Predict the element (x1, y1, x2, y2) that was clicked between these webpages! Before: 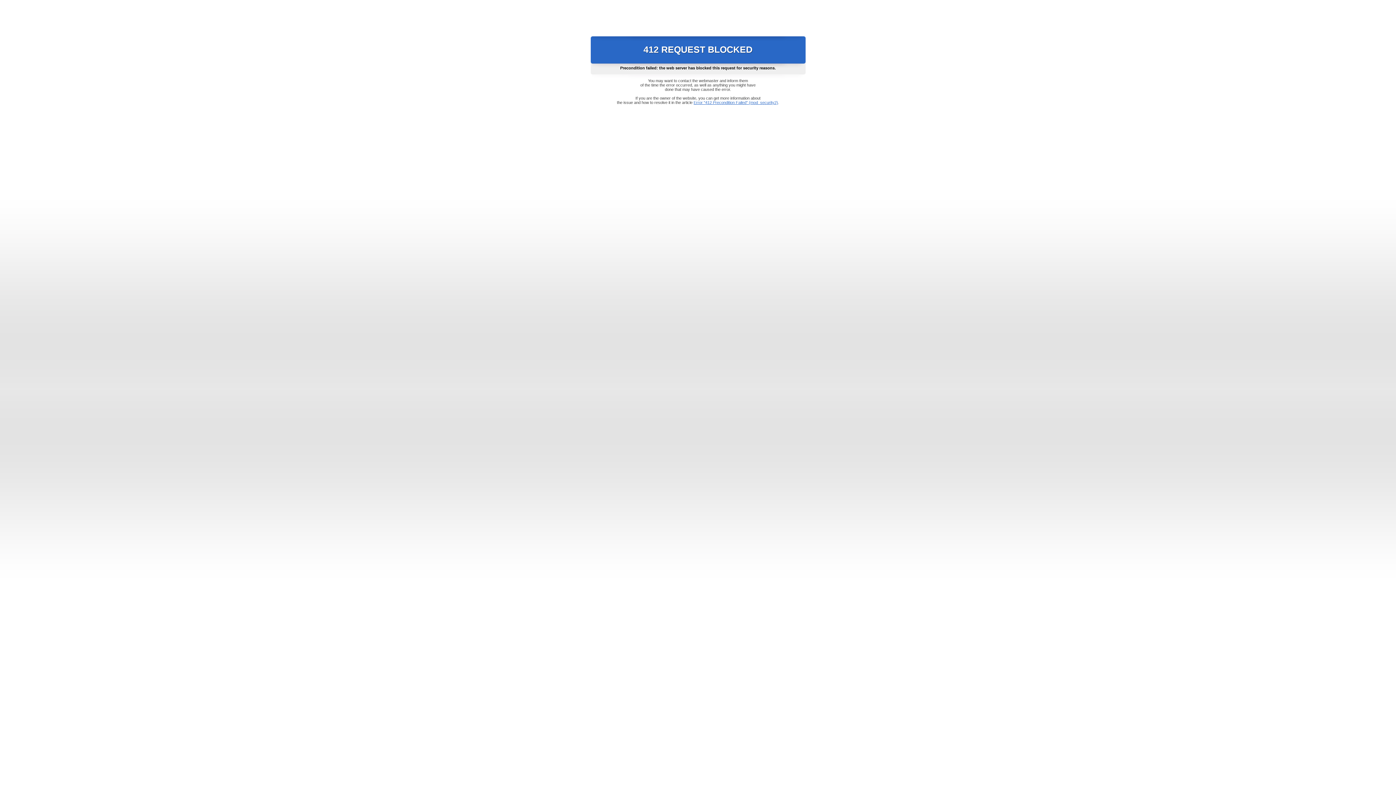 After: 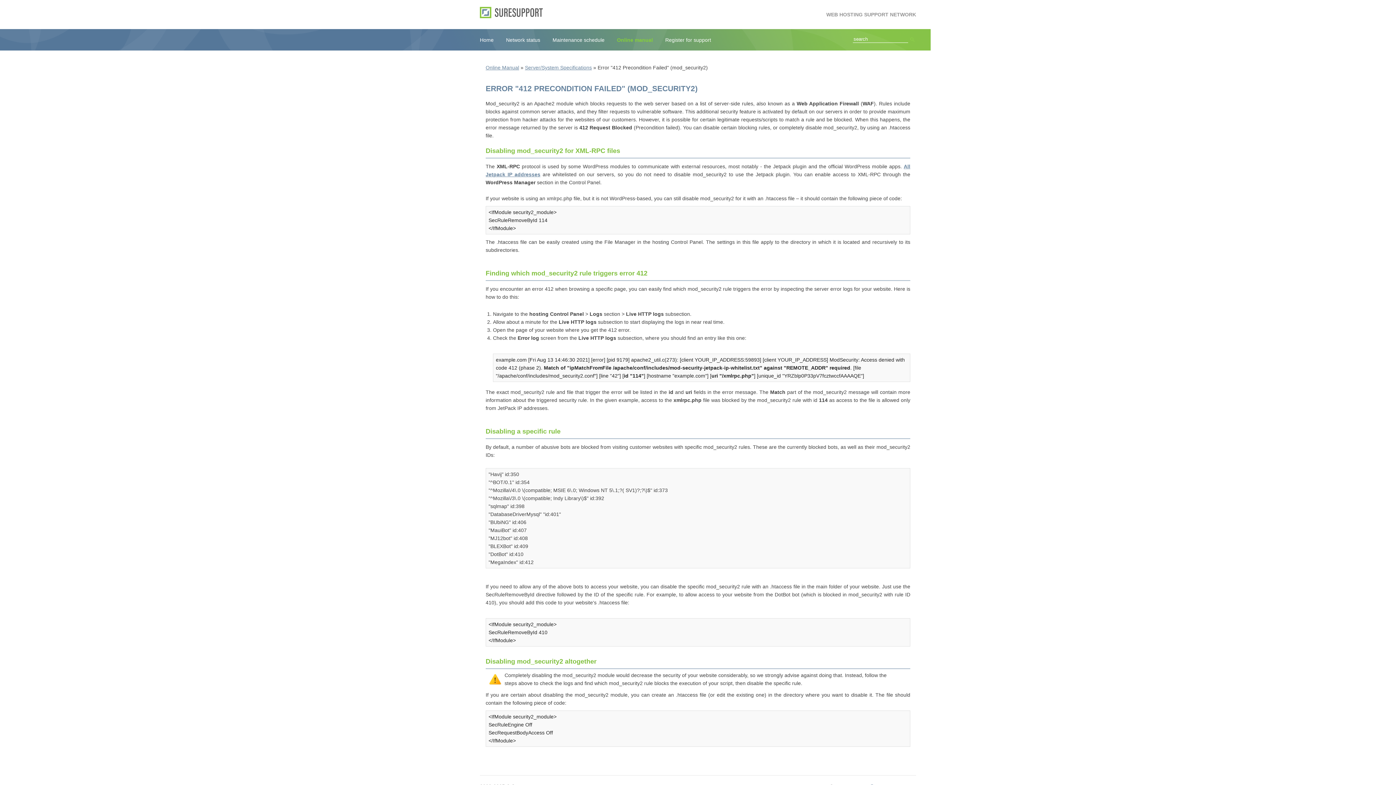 Action: bbox: (693, 100, 778, 104) label: Error "412 Precondition Failed" (mod_security2)